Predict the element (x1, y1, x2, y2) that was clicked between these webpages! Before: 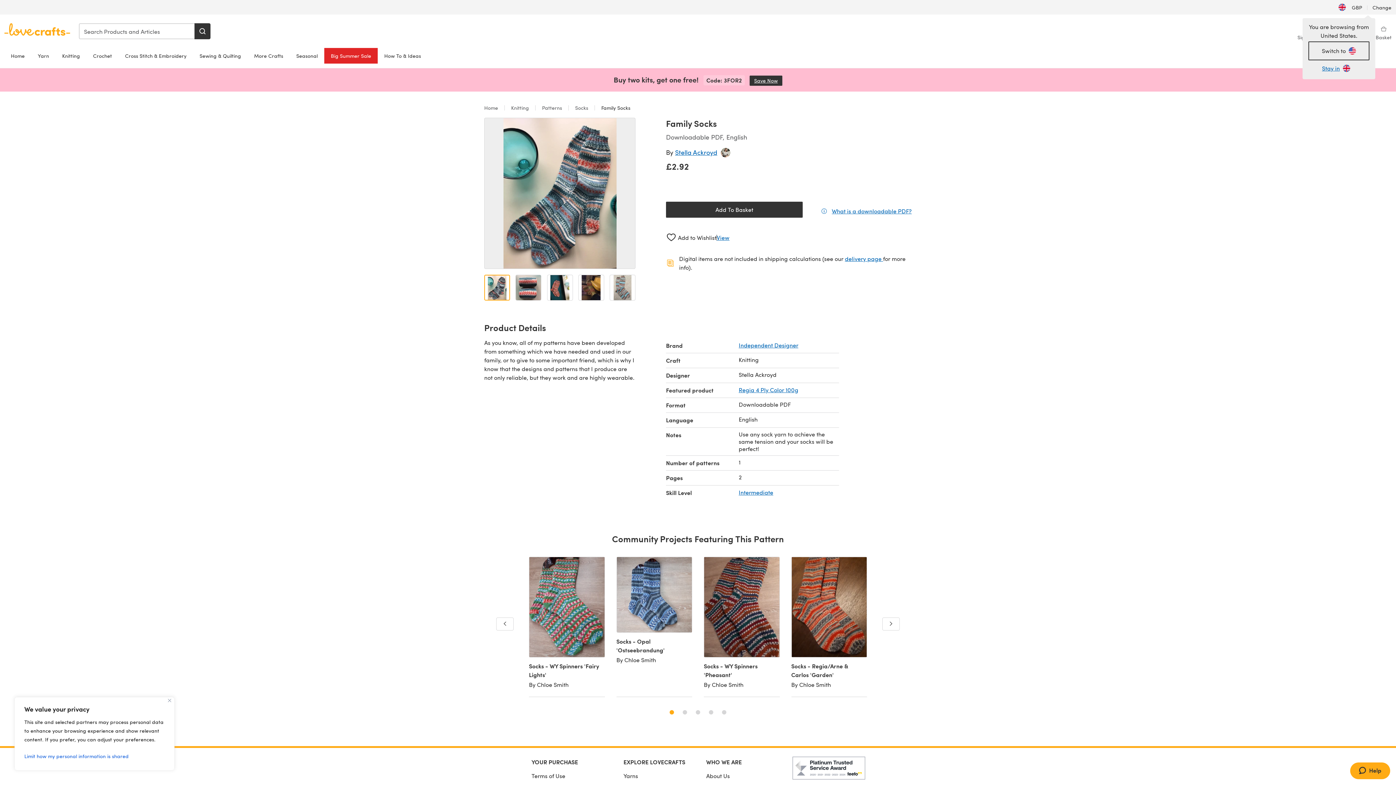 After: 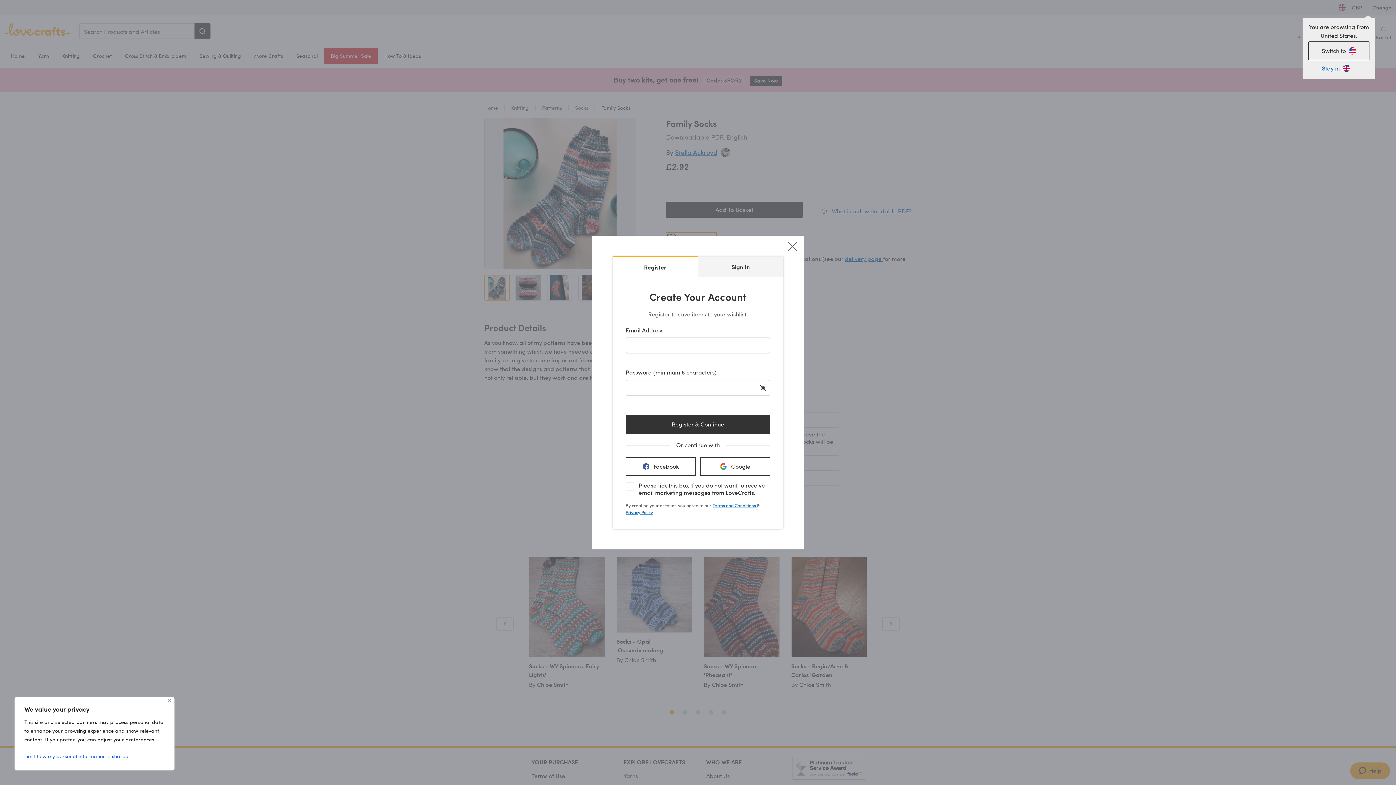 Action: label: Add to Wishlist bbox: (666, 232, 716, 242)